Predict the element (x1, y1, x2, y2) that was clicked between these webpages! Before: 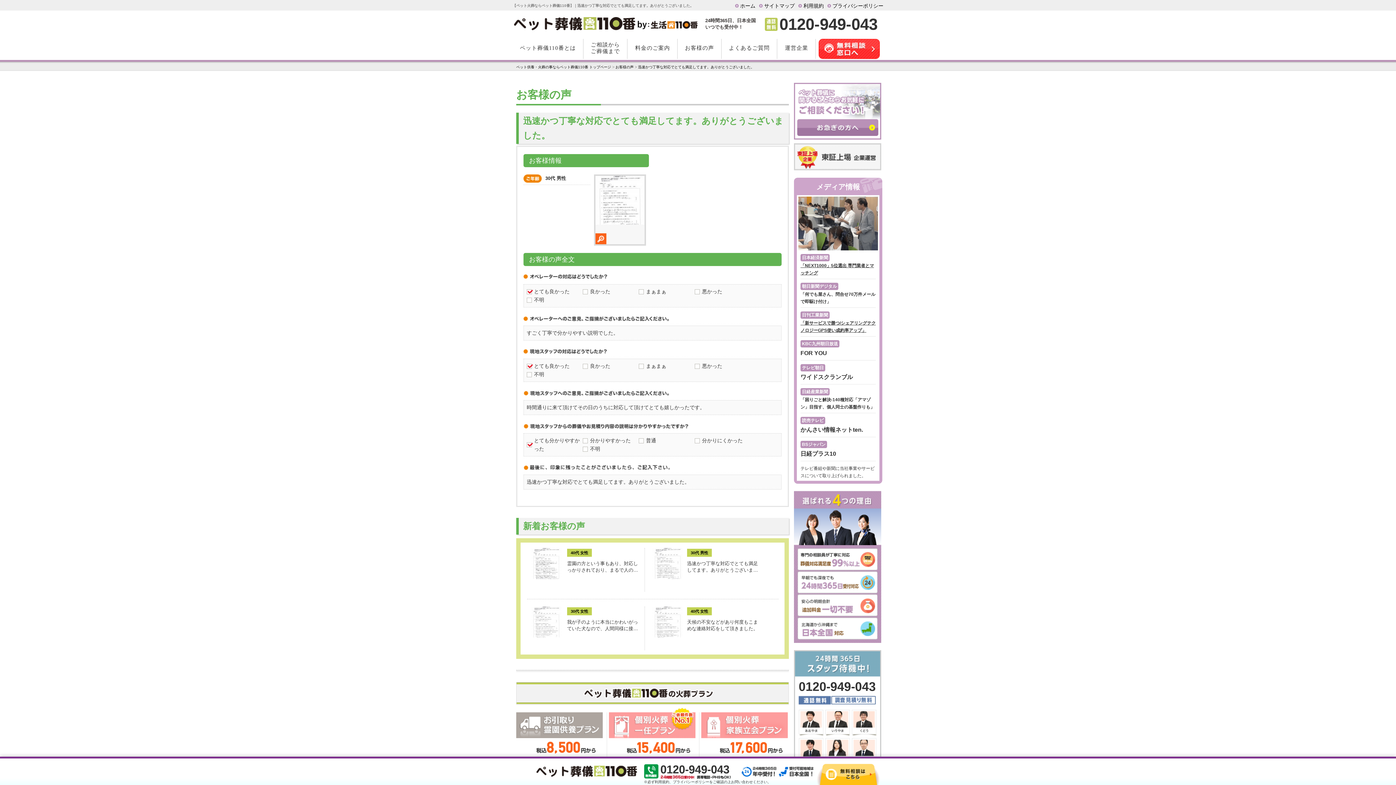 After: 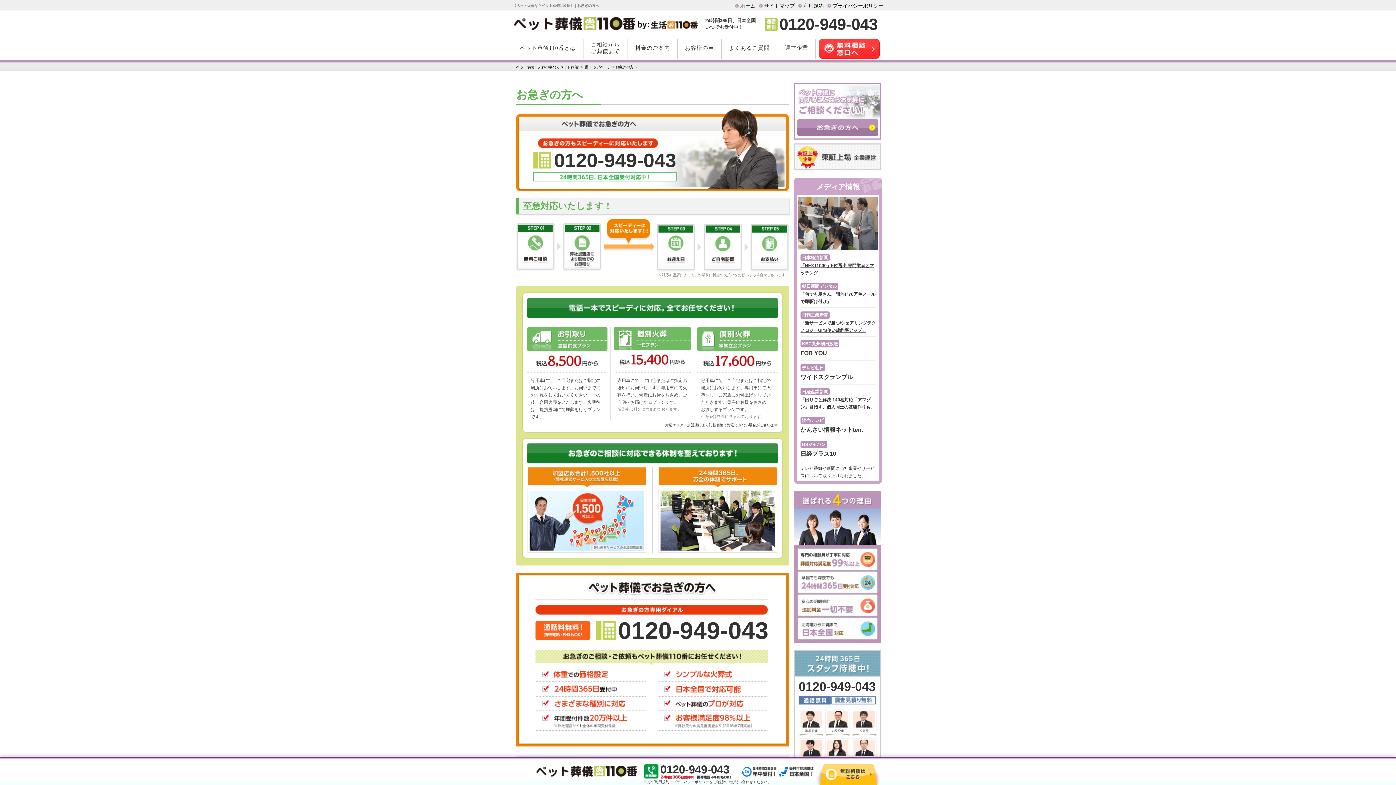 Action: bbox: (797, 120, 878, 126)